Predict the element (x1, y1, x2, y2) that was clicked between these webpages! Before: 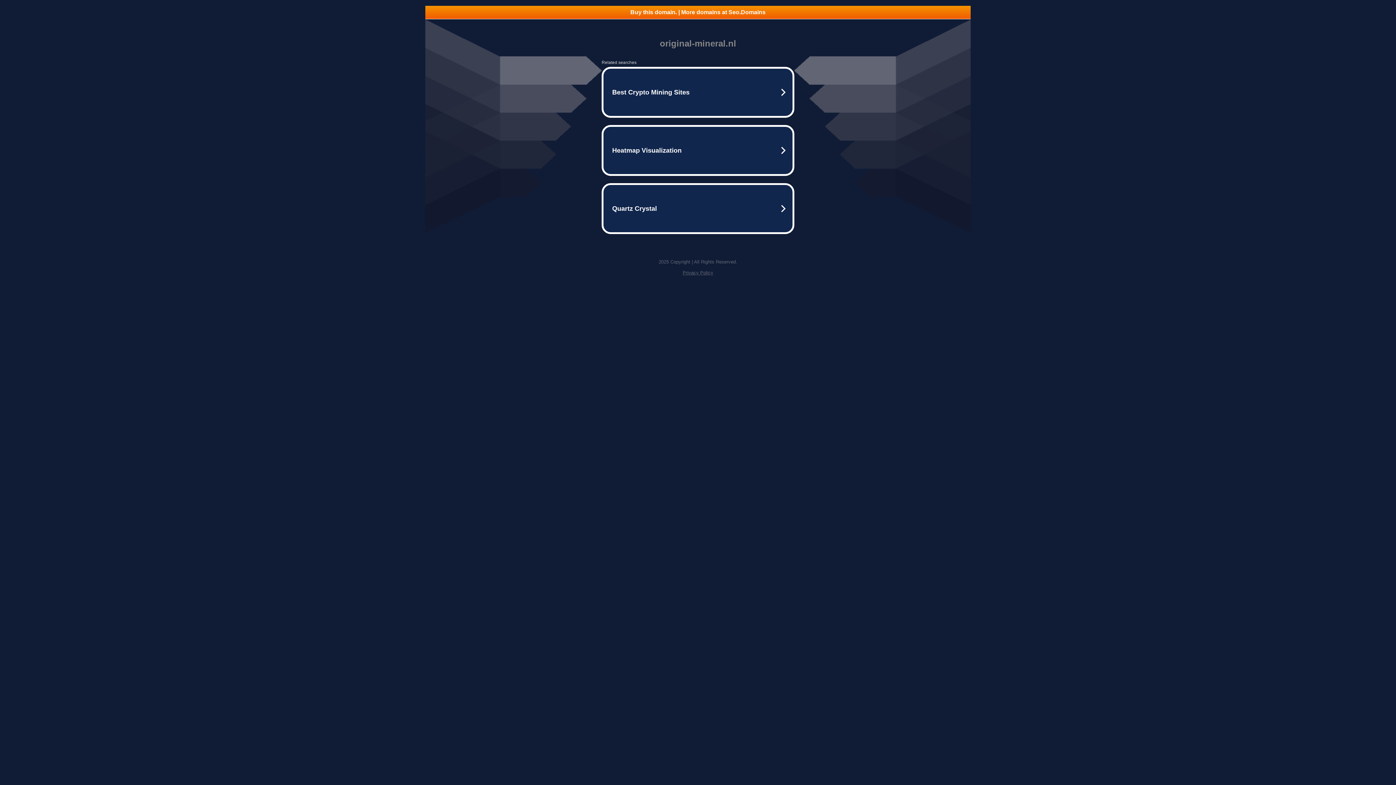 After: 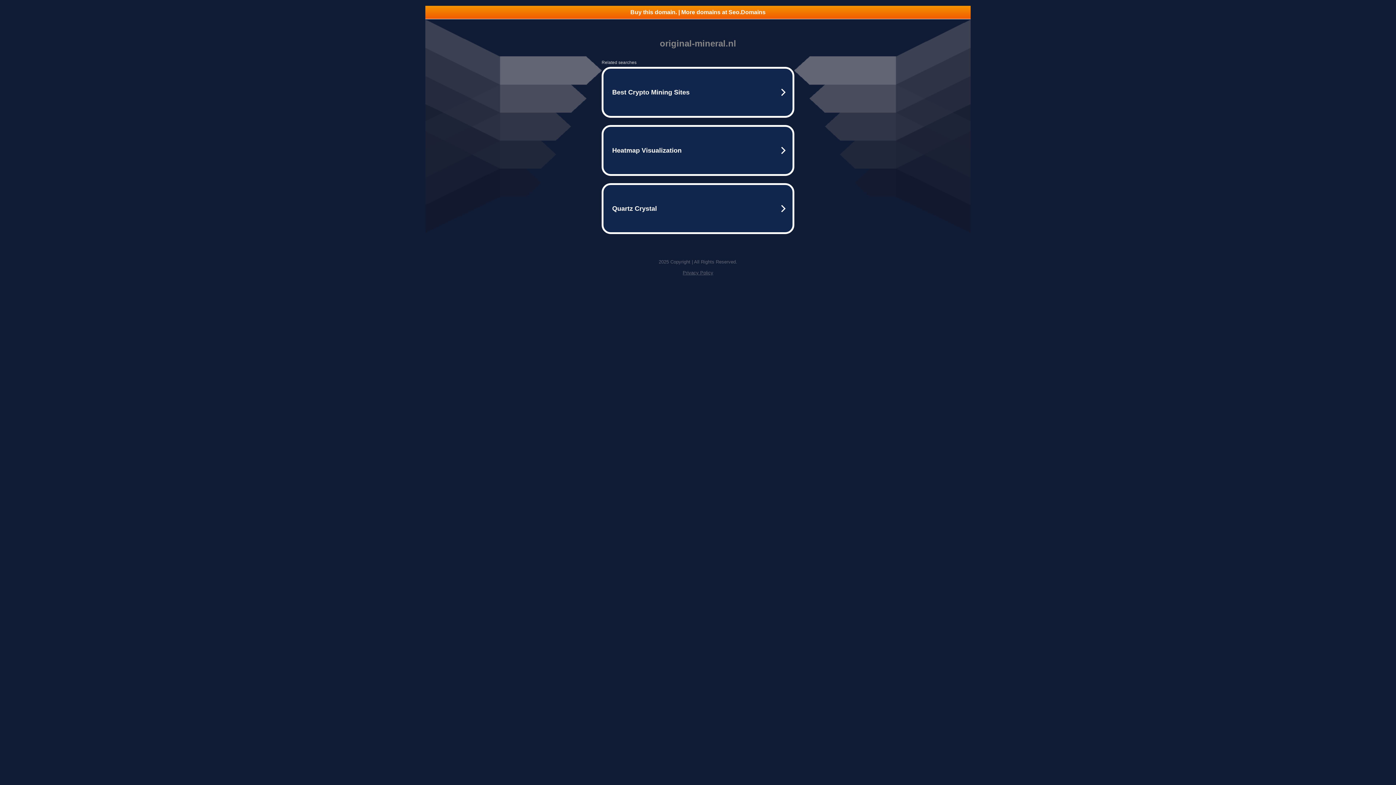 Action: label: Privacy Policy bbox: (682, 270, 713, 275)